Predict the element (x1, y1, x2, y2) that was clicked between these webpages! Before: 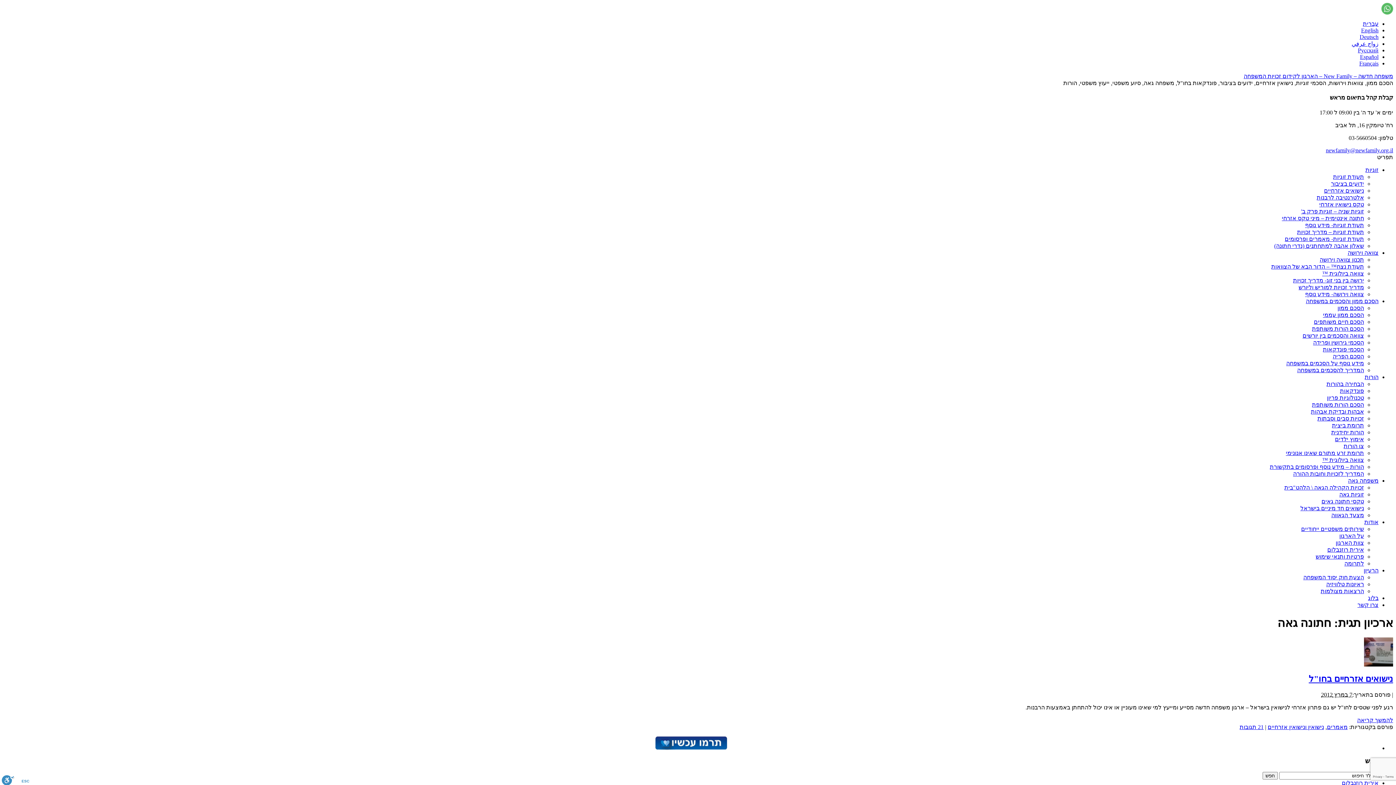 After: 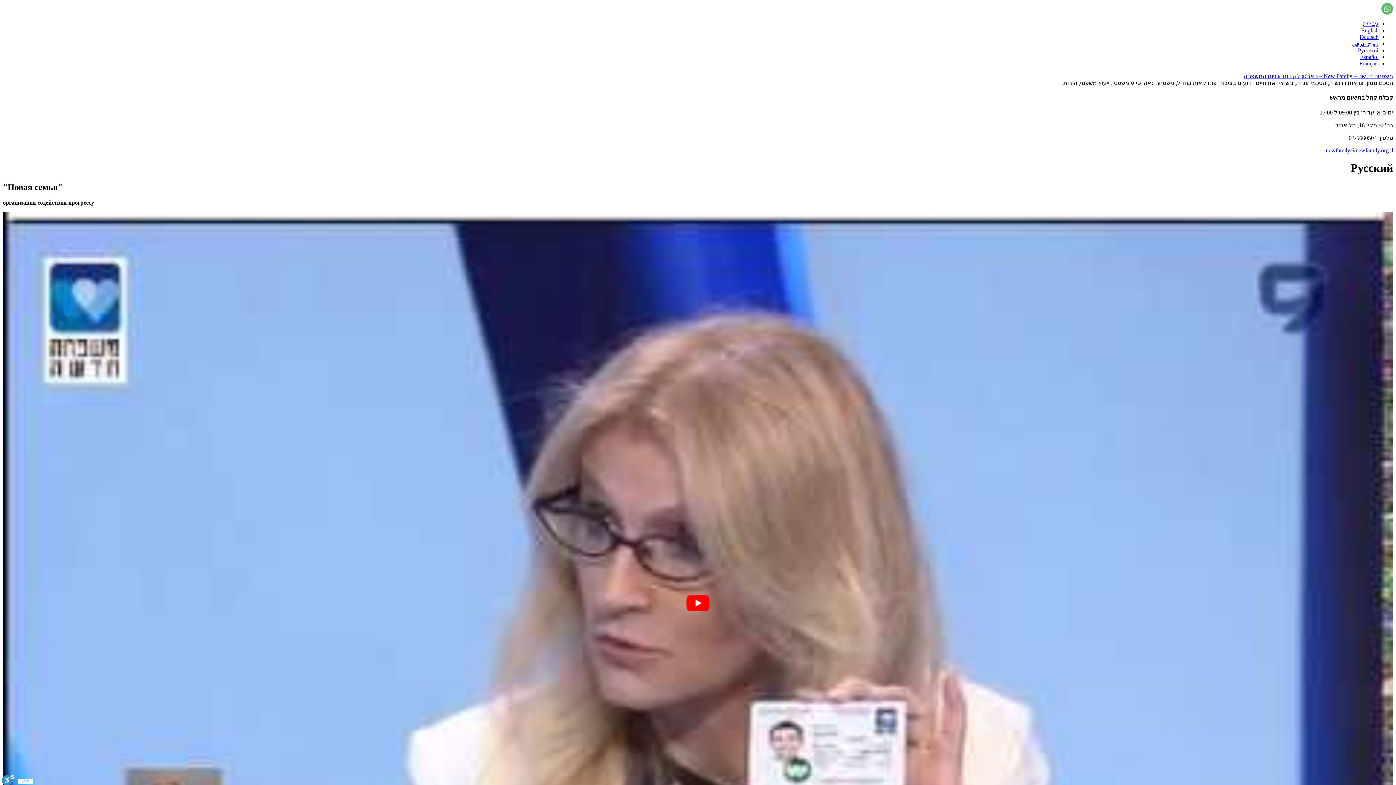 Action: label: Русский bbox: (1358, 47, 1378, 53)